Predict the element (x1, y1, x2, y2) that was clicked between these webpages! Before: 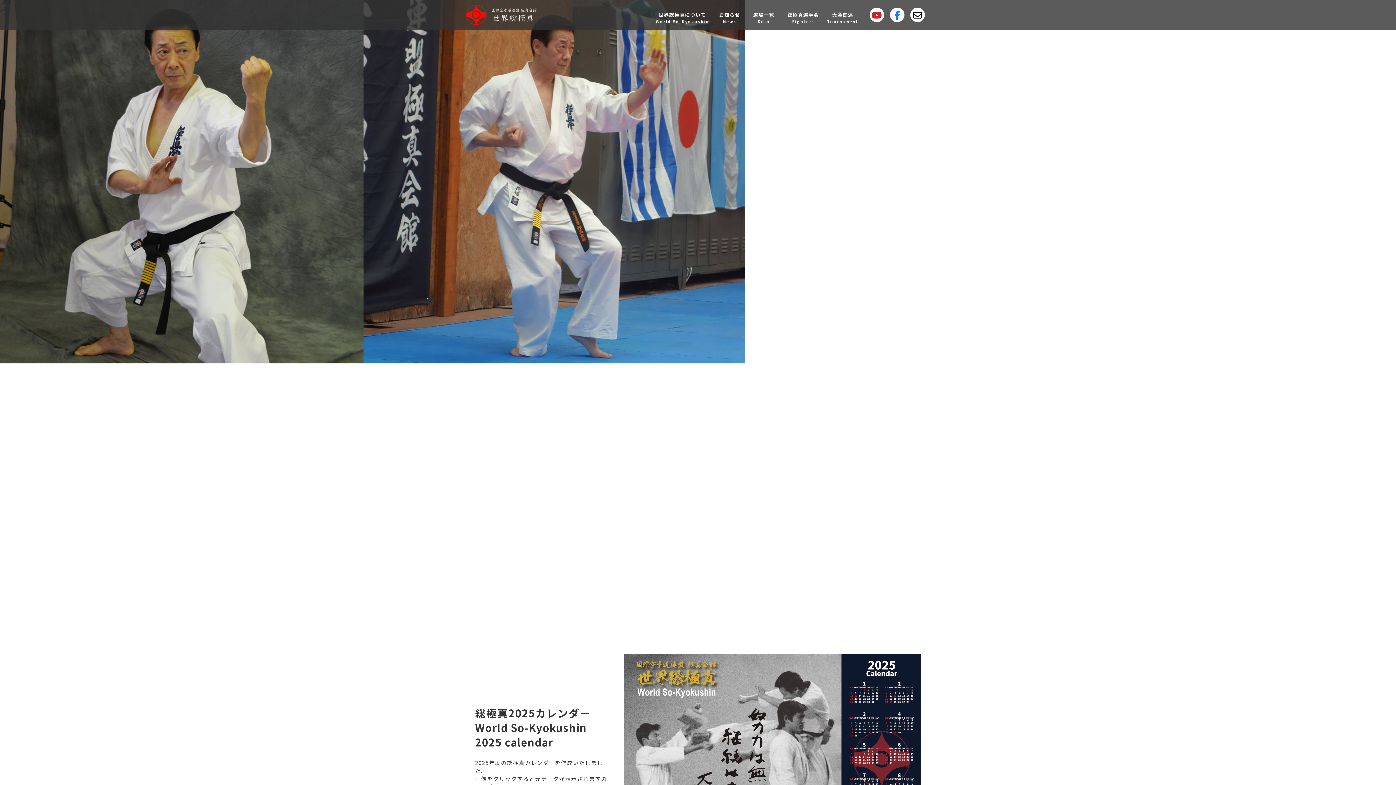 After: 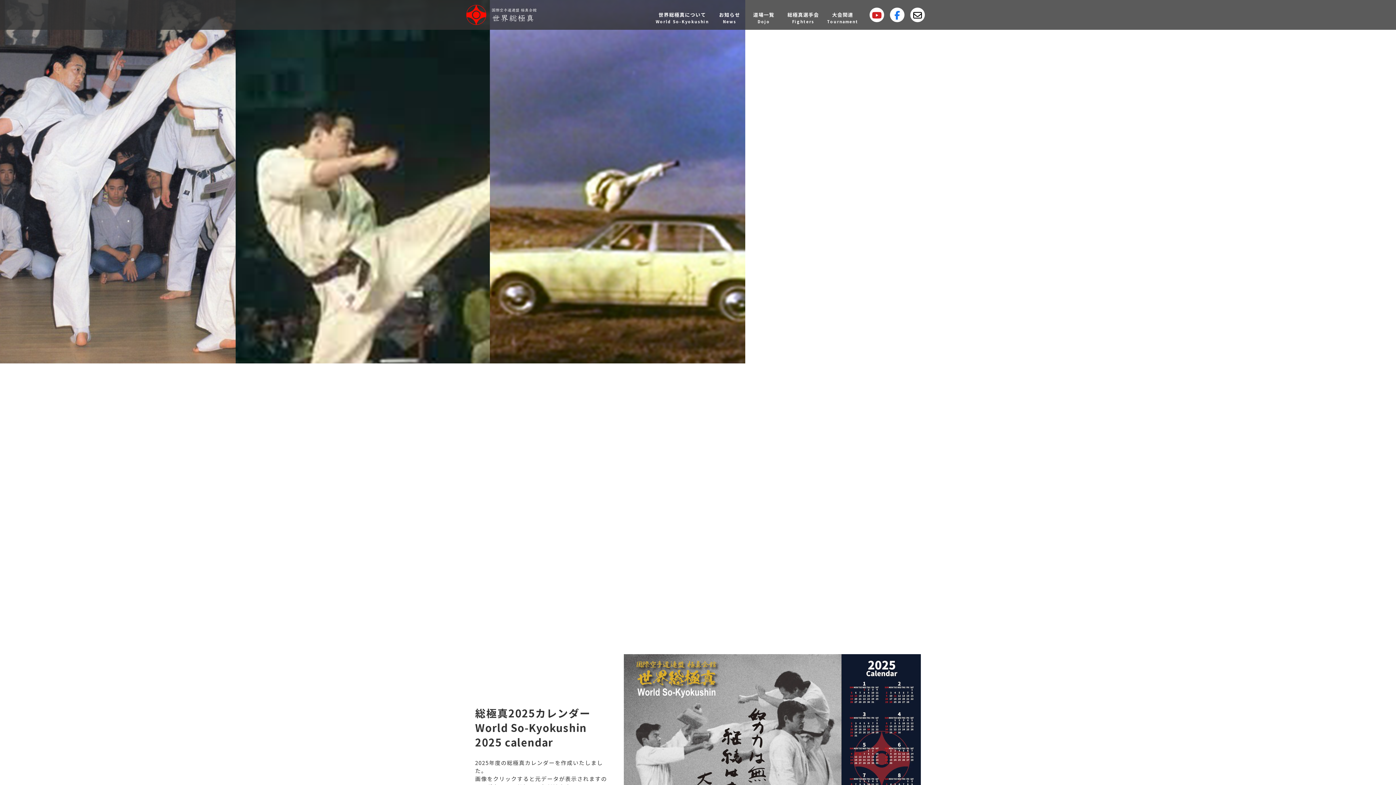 Action: bbox: (465, 7, 537, 19)